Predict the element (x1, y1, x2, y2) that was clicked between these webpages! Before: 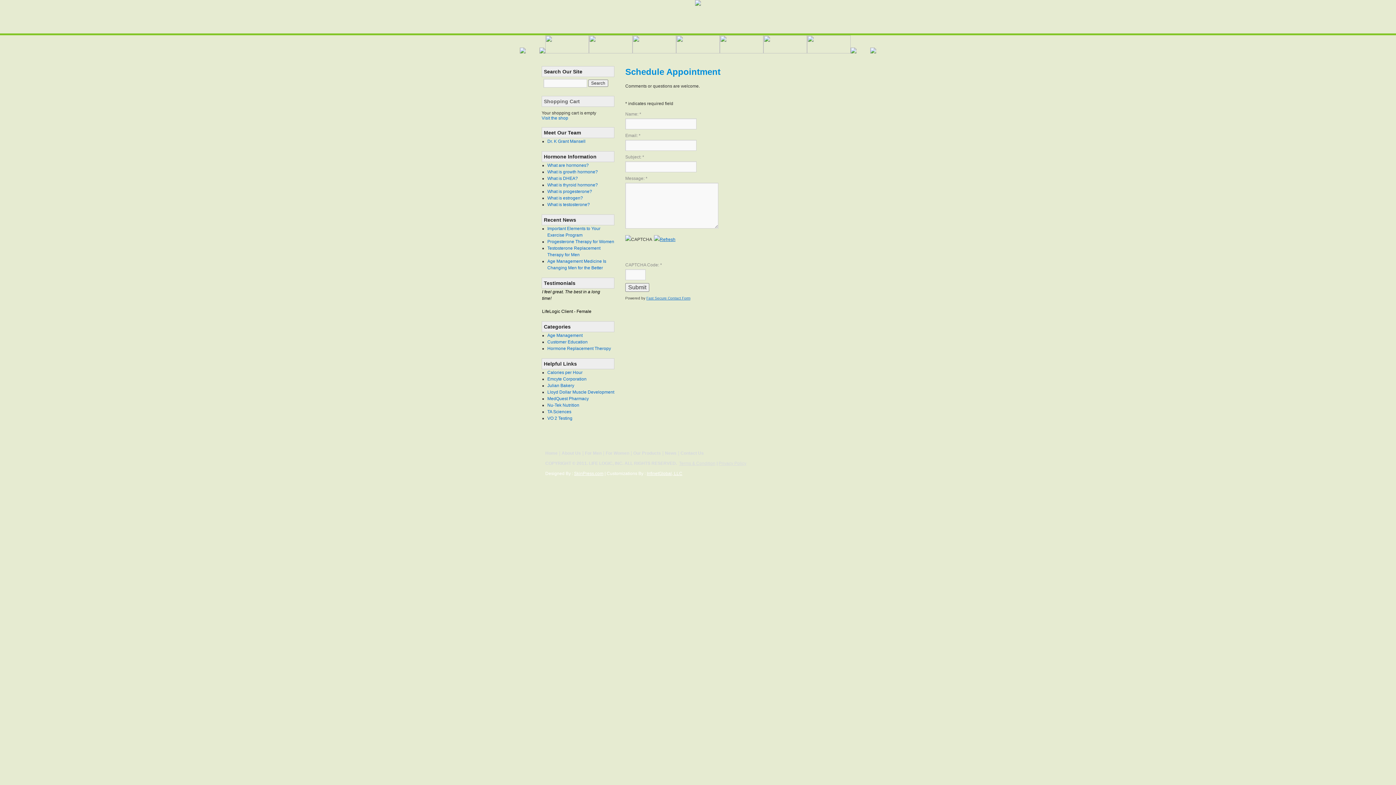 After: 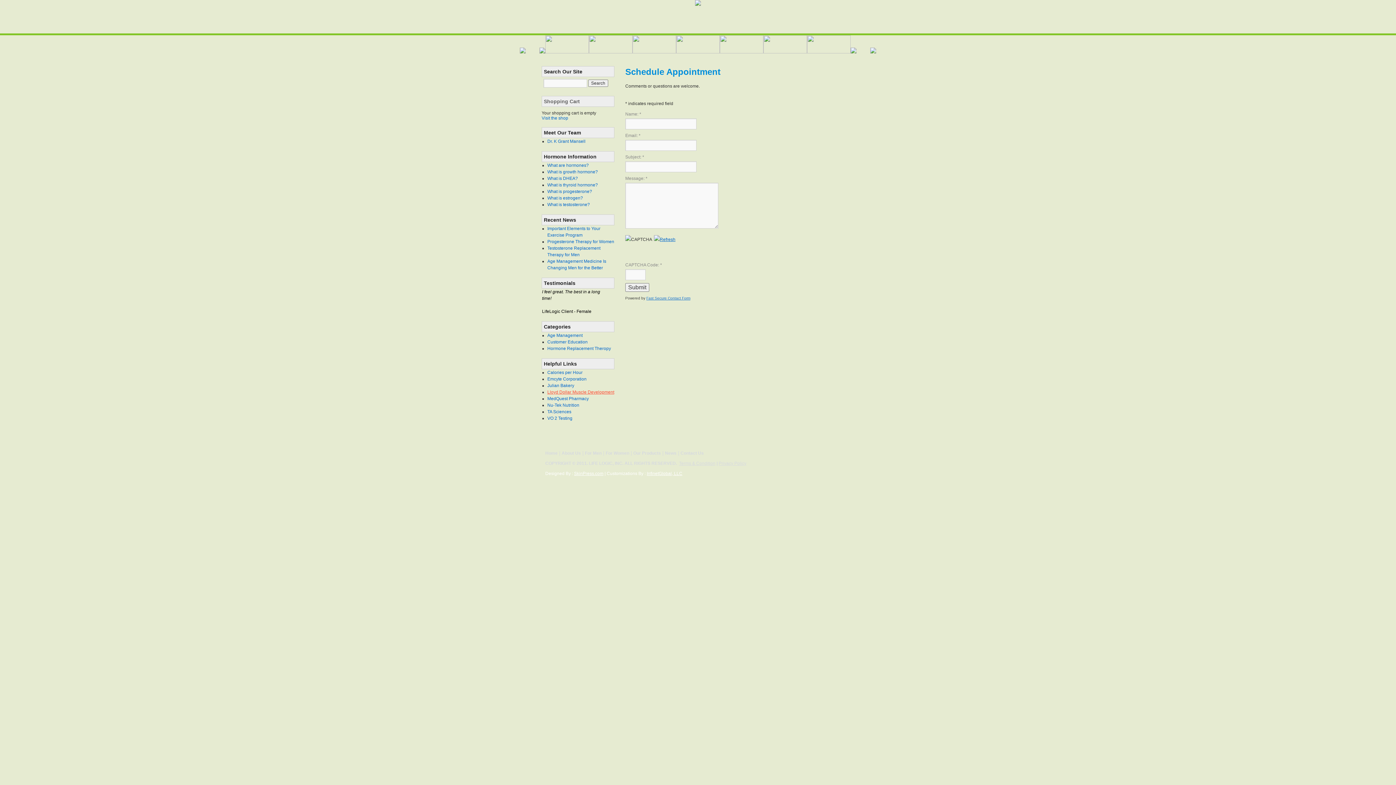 Action: bbox: (547, 389, 614, 394) label: Lloyd Dollar Muscle Development